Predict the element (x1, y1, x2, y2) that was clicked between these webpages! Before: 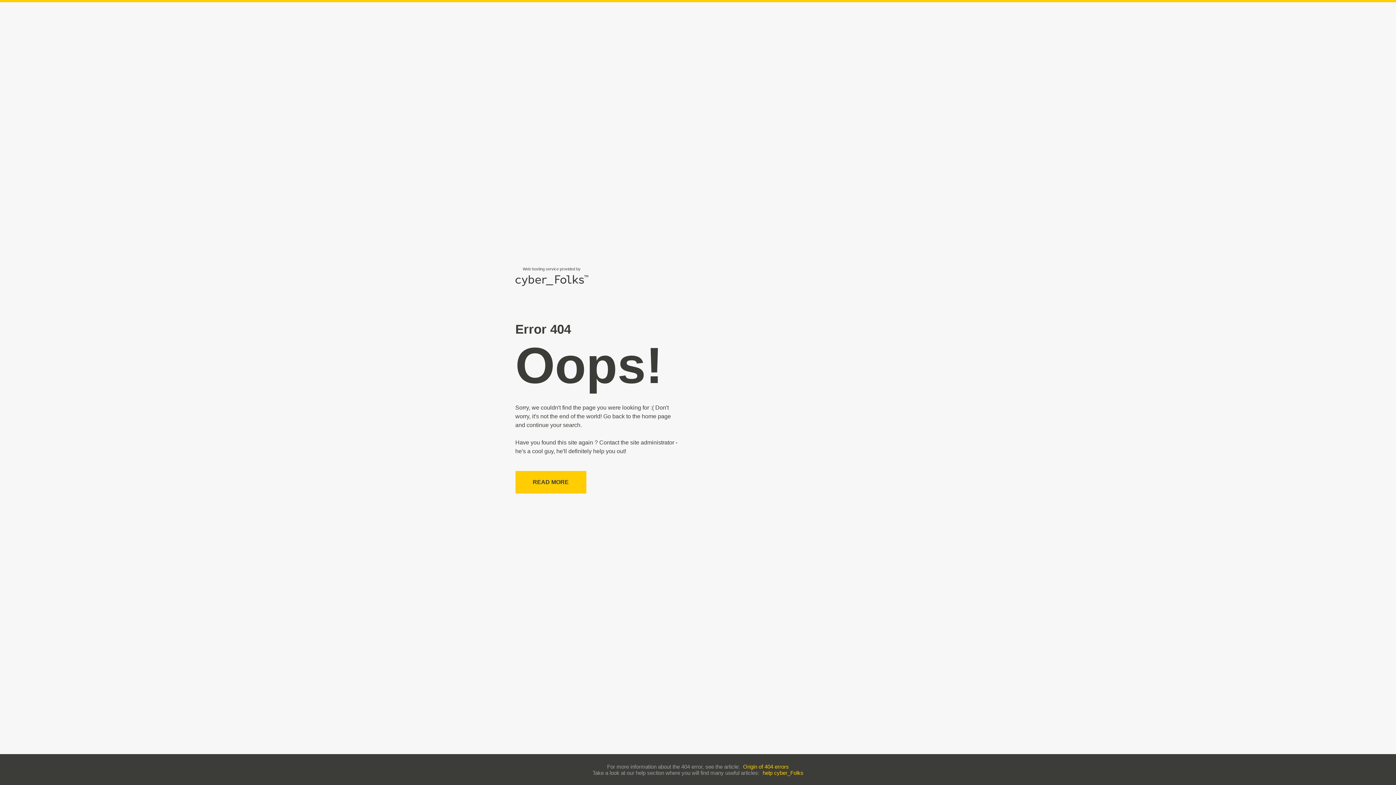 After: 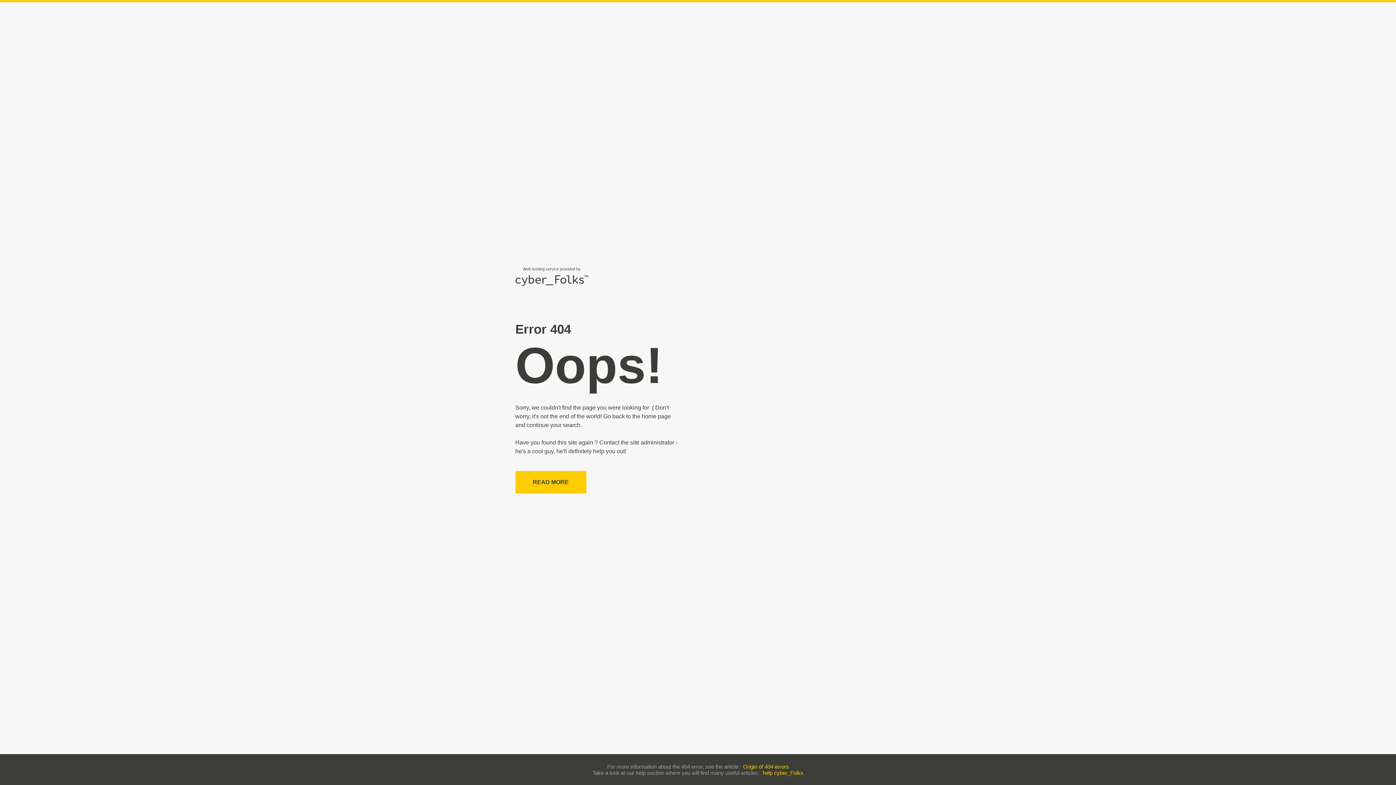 Action: label: help cyber_Folks bbox: (762, 770, 803, 776)